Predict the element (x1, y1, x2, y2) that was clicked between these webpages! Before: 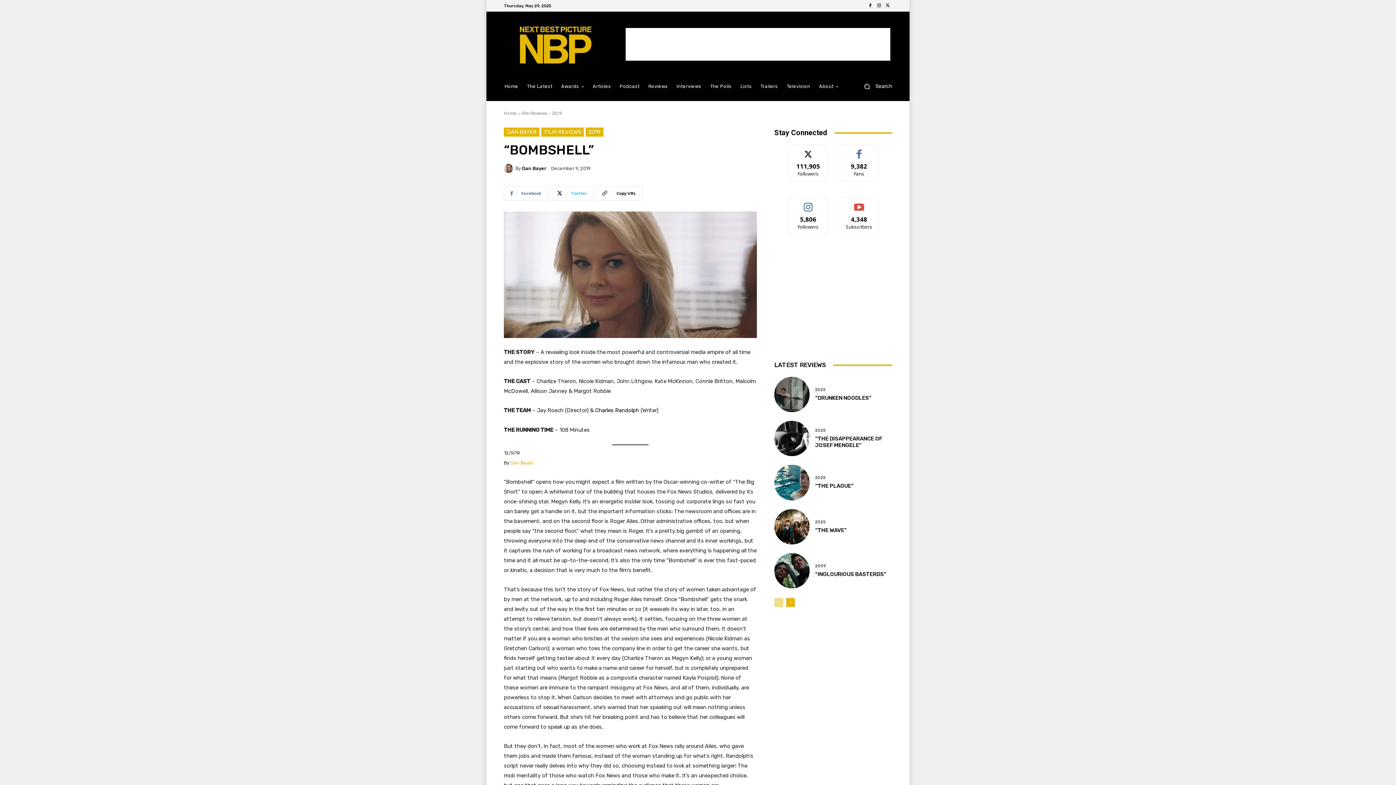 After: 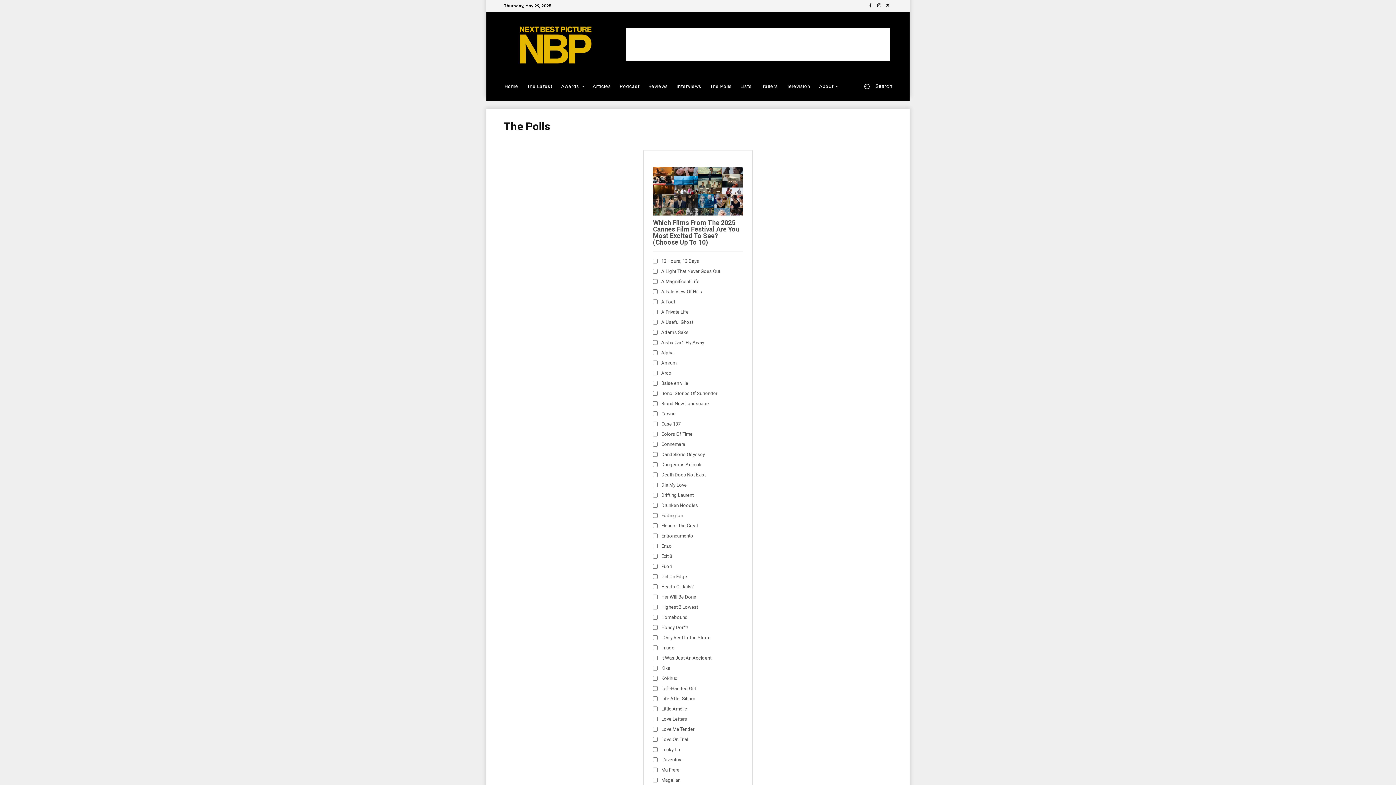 Action: bbox: (705, 77, 736, 95) label: The Polls